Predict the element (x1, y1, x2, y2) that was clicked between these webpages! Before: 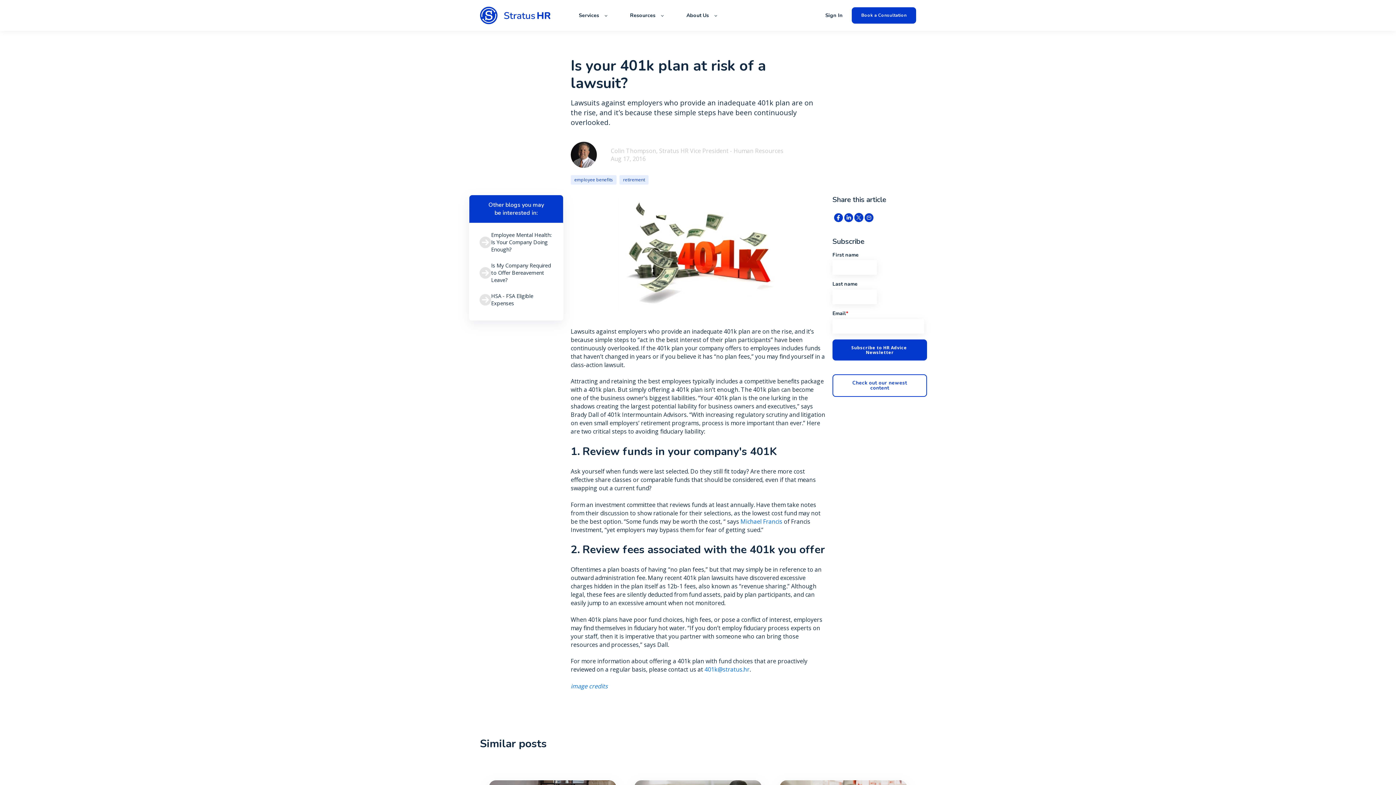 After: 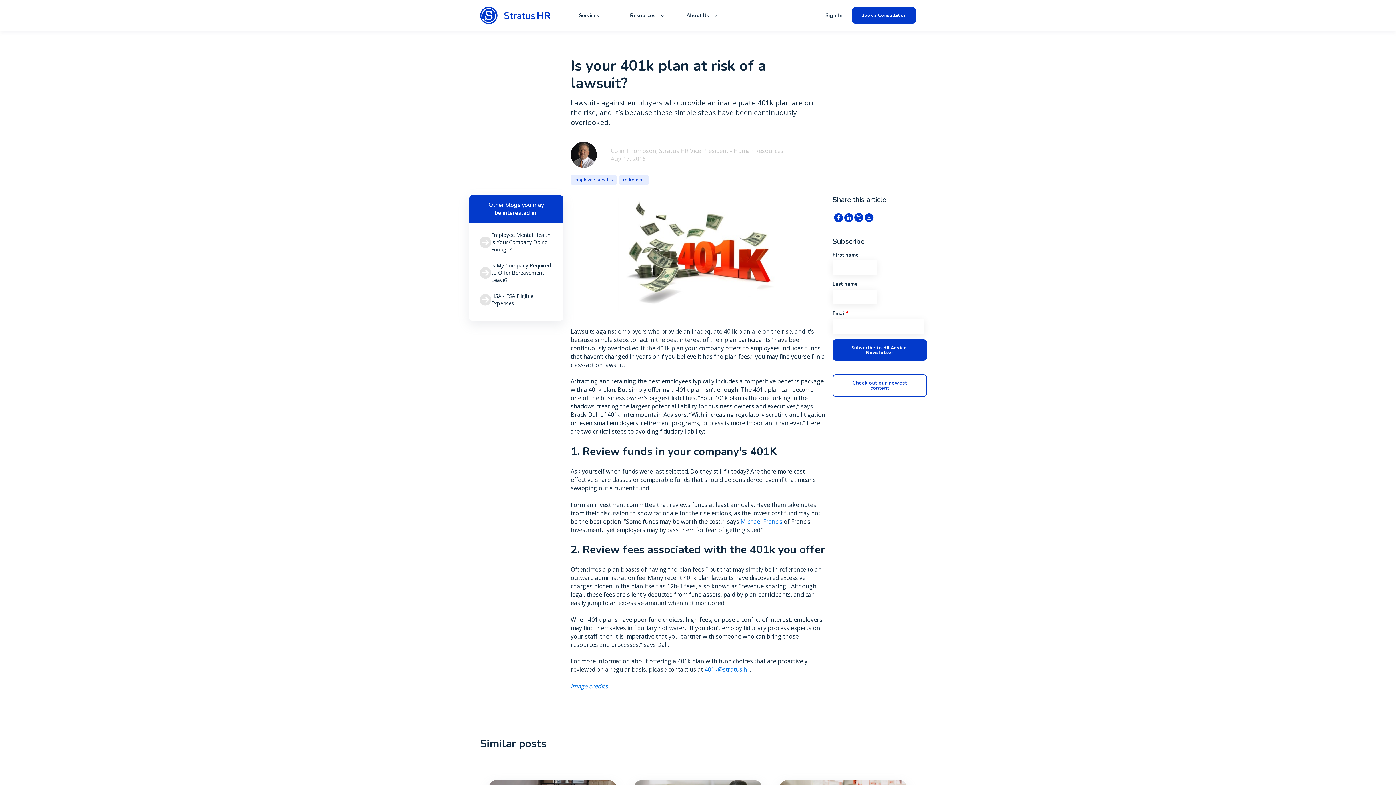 Action: label: image credits bbox: (570, 682, 608, 690)